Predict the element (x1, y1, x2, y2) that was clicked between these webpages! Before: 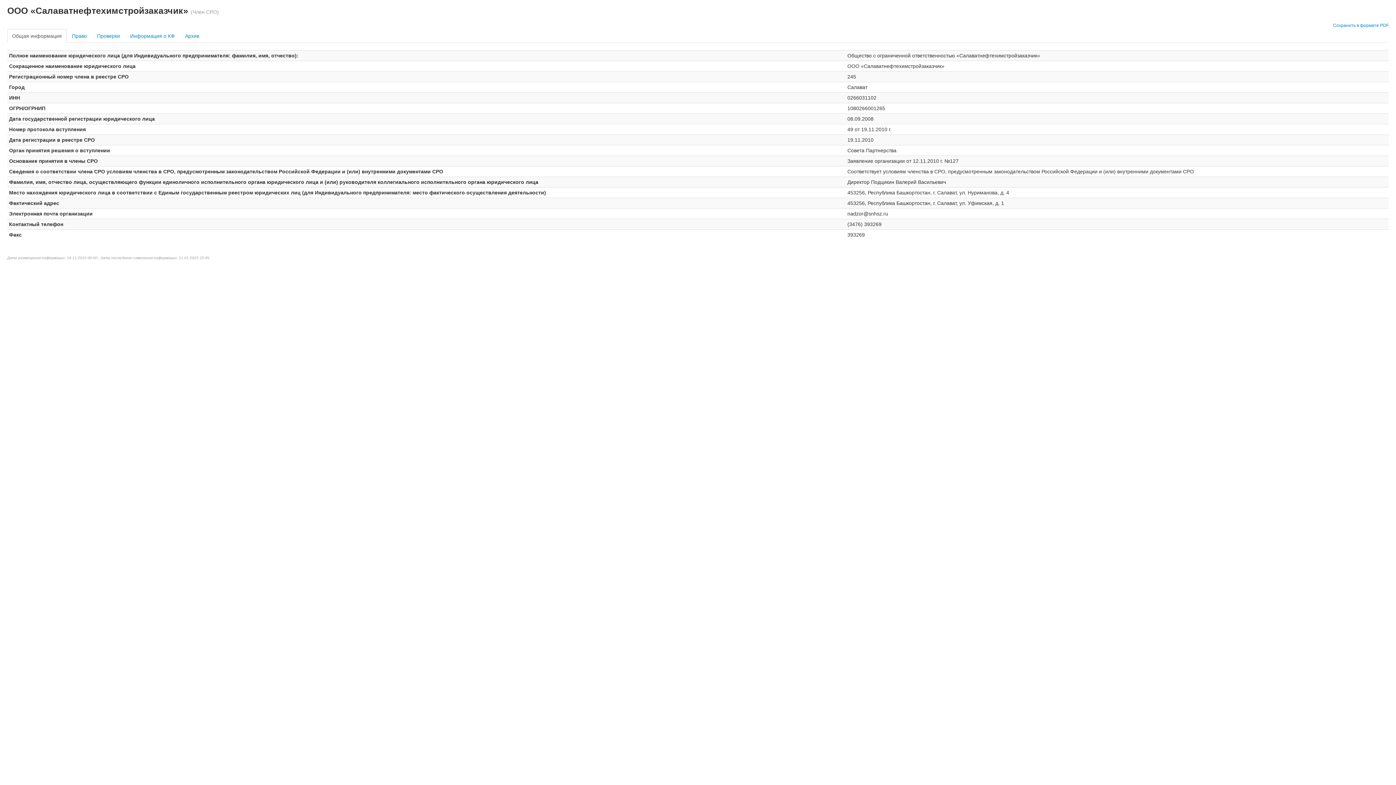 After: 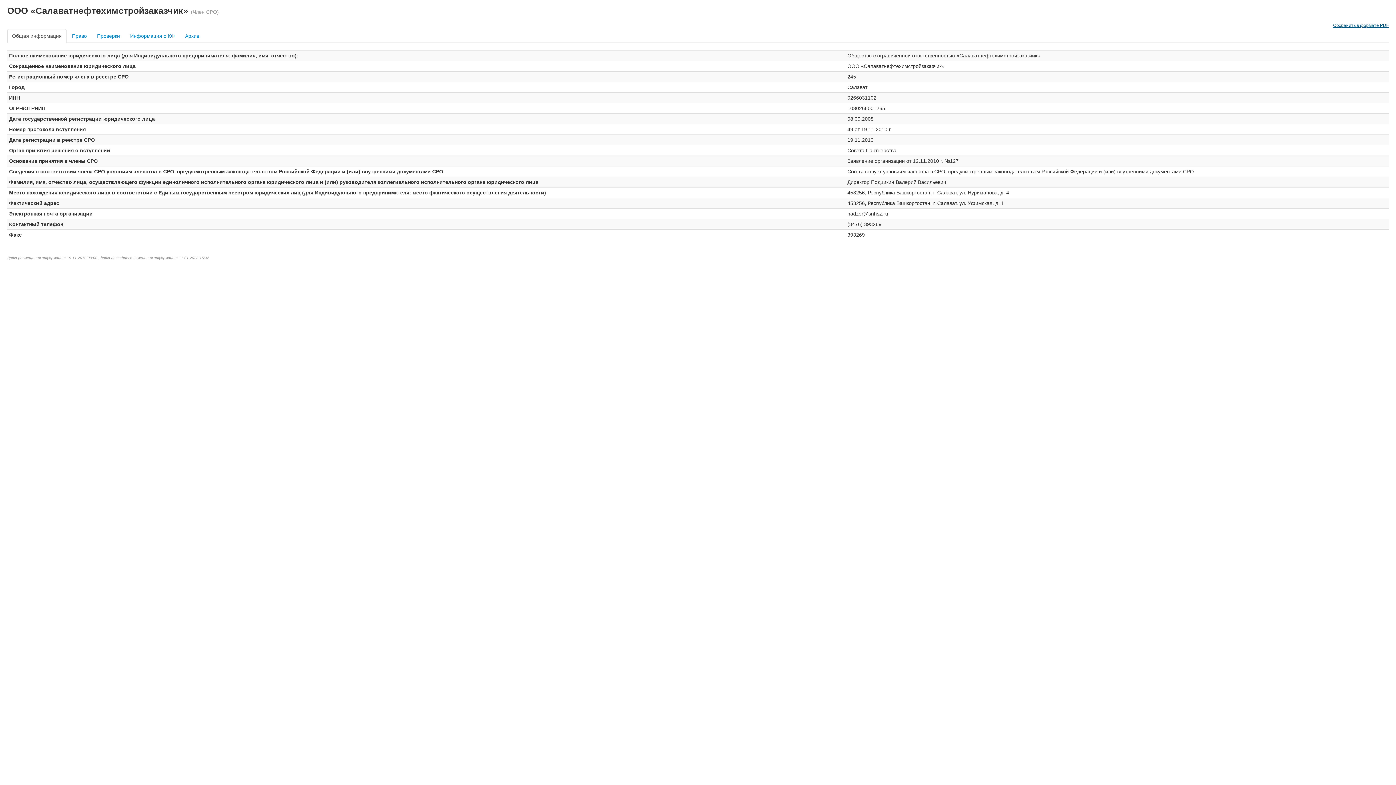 Action: bbox: (1333, 22, 1389, 28) label: Сохранить в формате PDF